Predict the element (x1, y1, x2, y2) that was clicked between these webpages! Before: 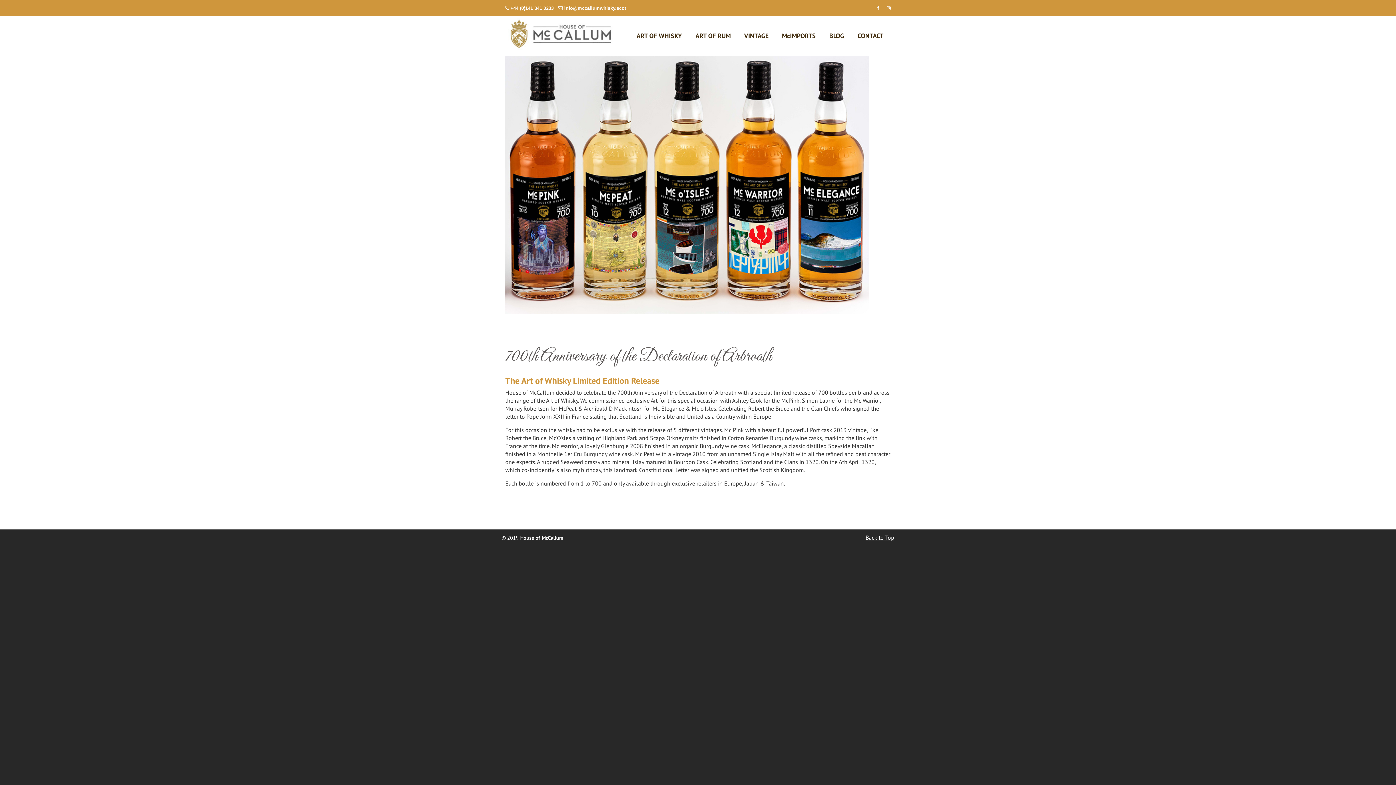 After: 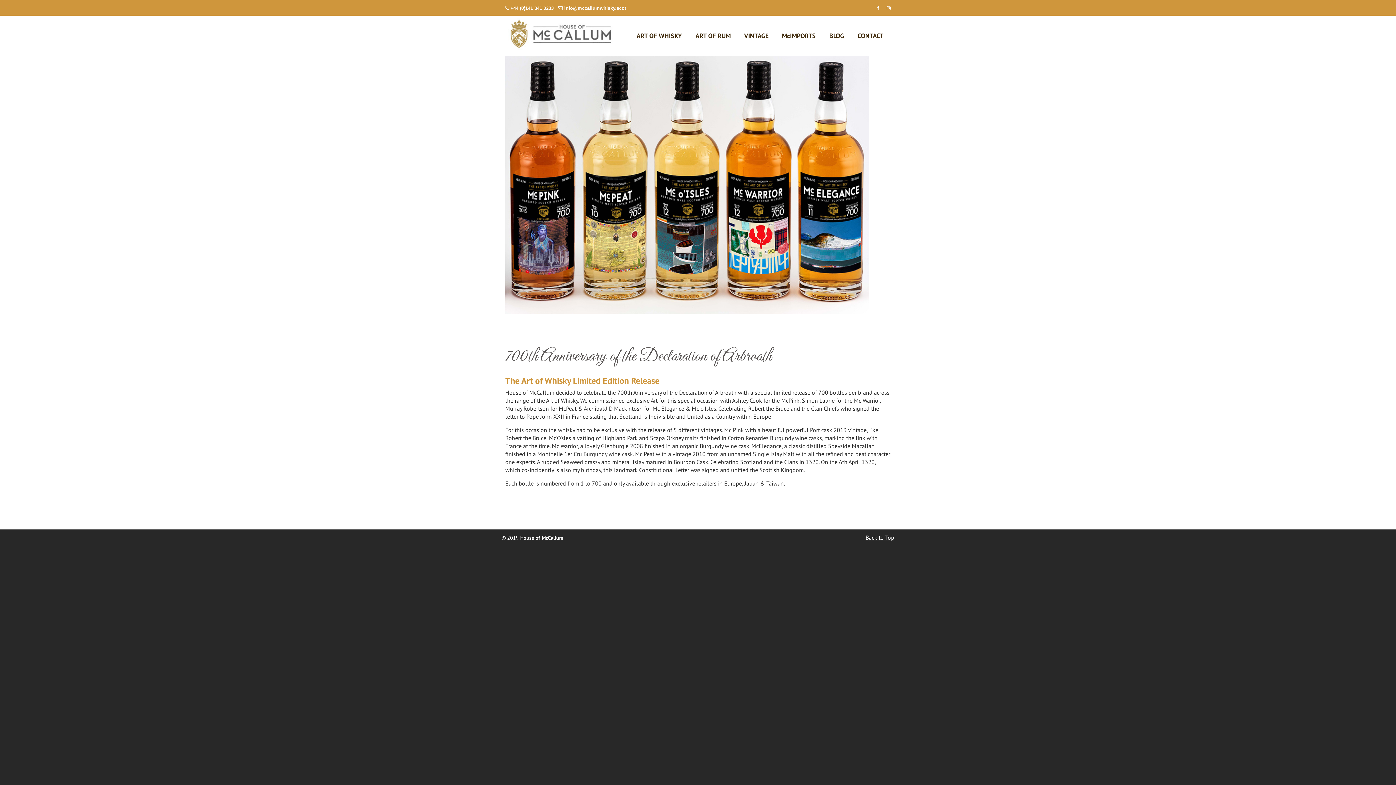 Action: label: Back to Top bbox: (865, 533, 894, 541)